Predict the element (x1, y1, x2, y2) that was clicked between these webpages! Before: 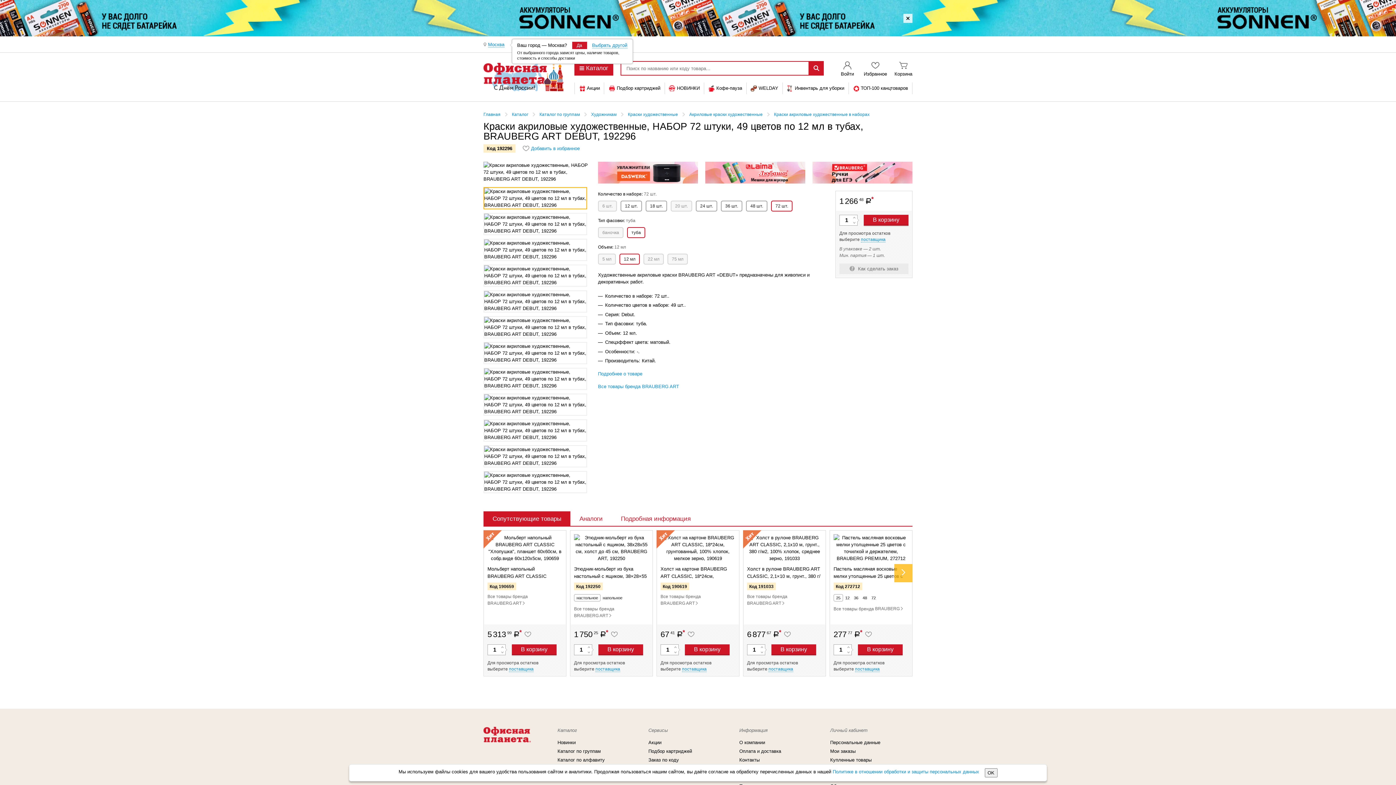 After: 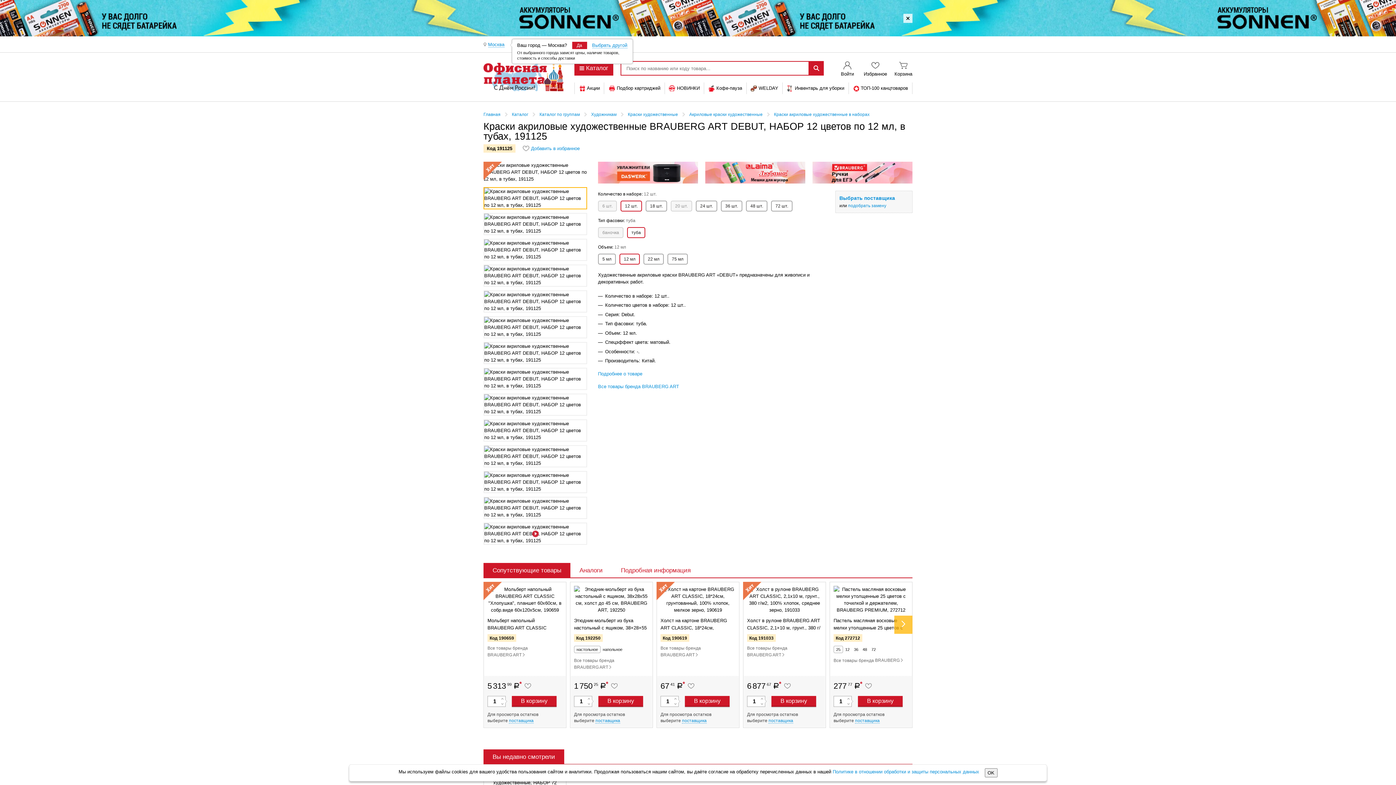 Action: bbox: (620, 200, 642, 211) label: 12 шт.